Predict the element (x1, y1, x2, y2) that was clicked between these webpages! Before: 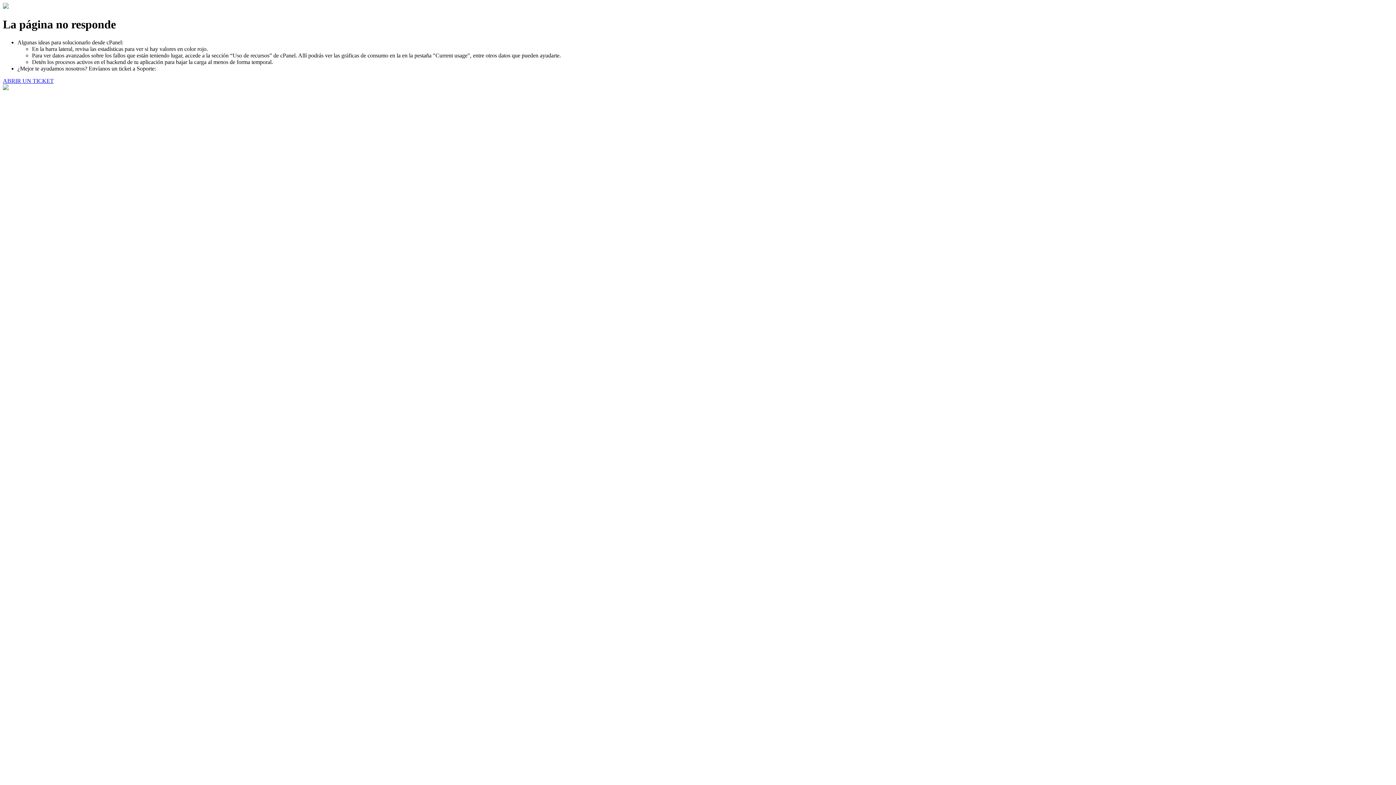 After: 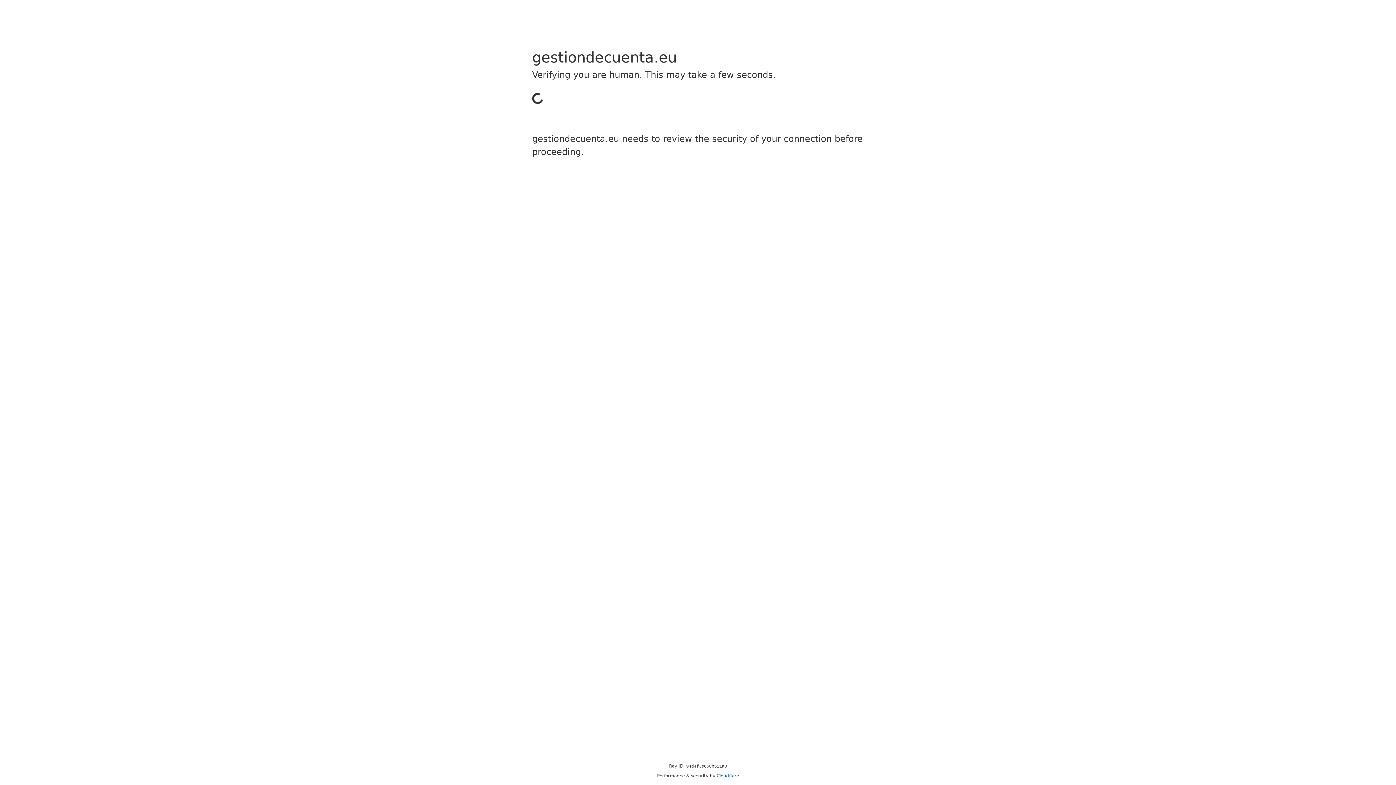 Action: bbox: (2, 77, 53, 83) label: ABRIR UN TICKET